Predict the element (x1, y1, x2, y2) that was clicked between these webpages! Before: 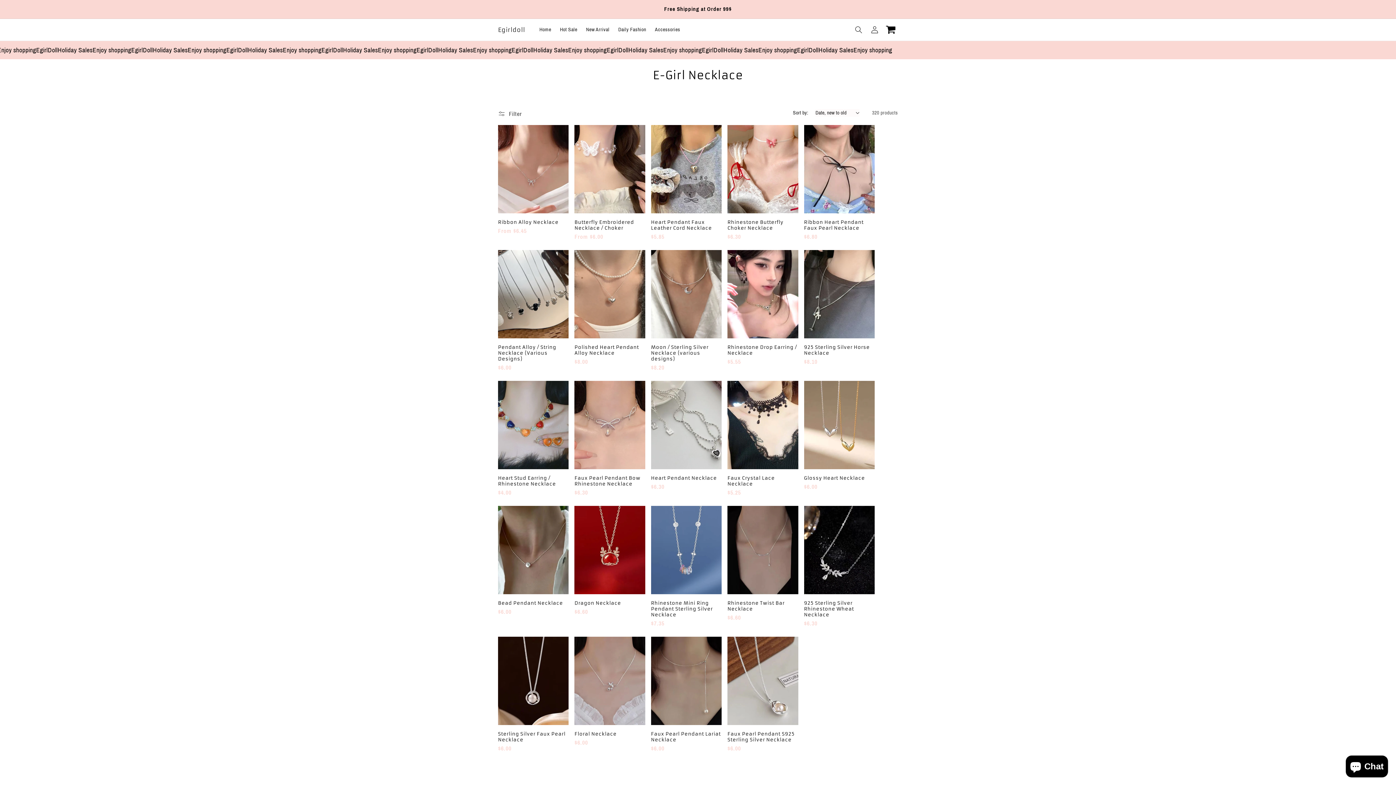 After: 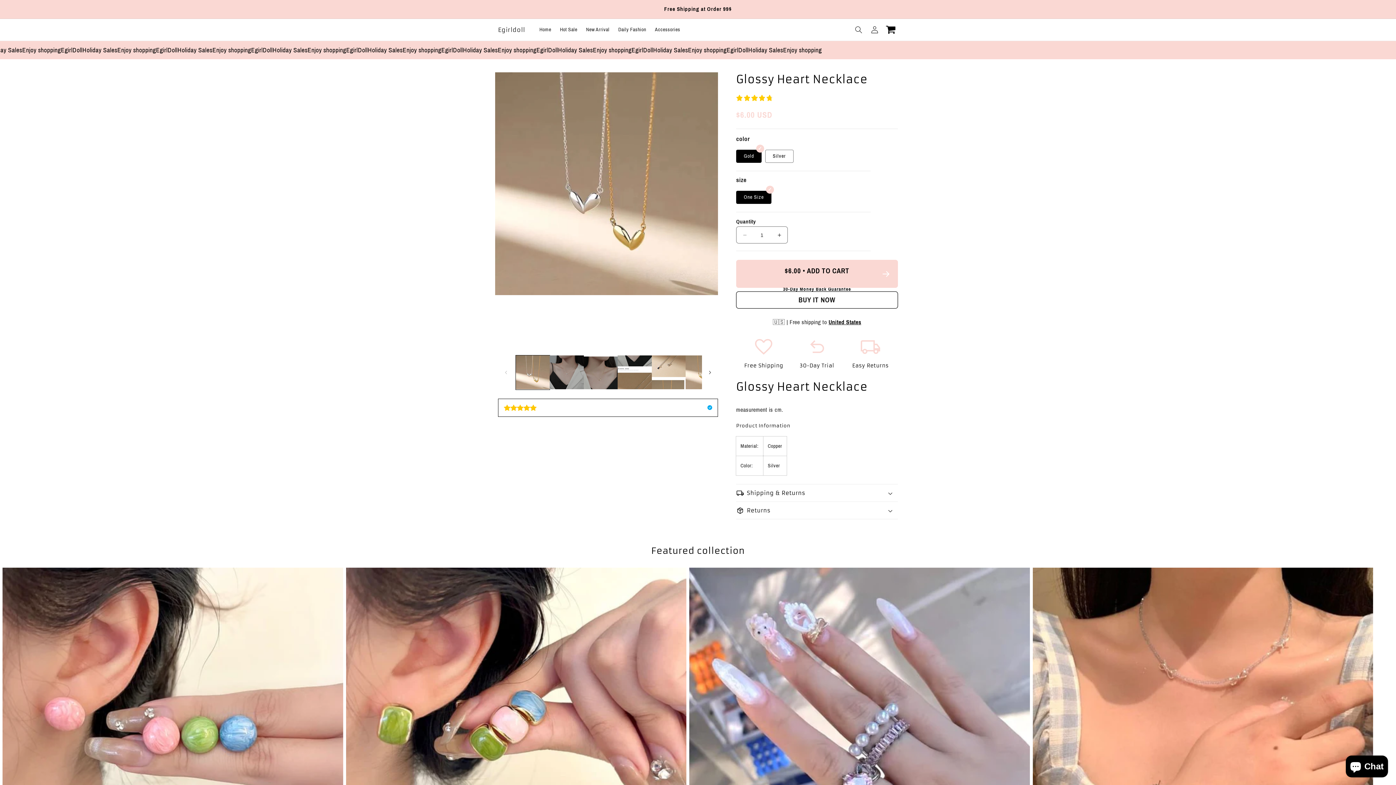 Action: label: Glossy Heart Necklace bbox: (804, 475, 874, 481)